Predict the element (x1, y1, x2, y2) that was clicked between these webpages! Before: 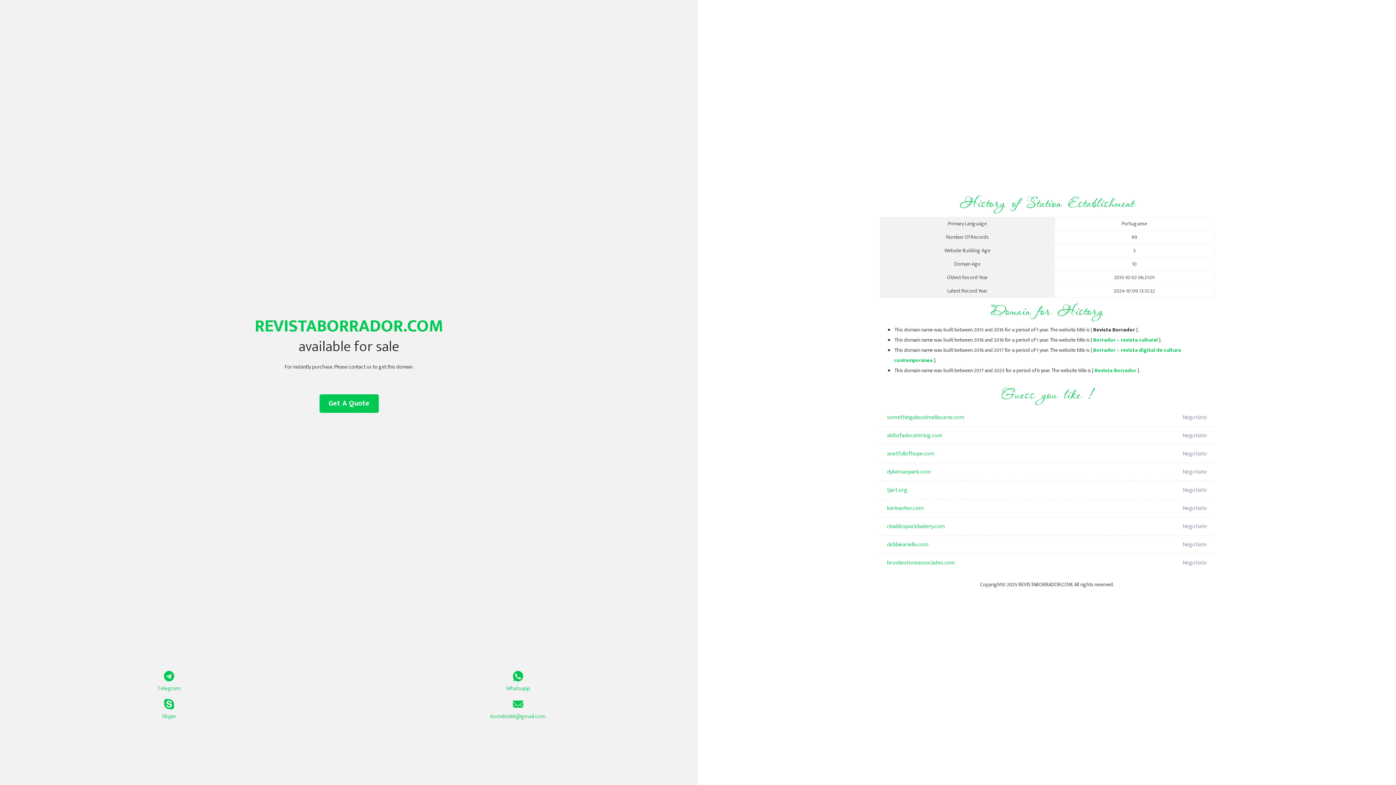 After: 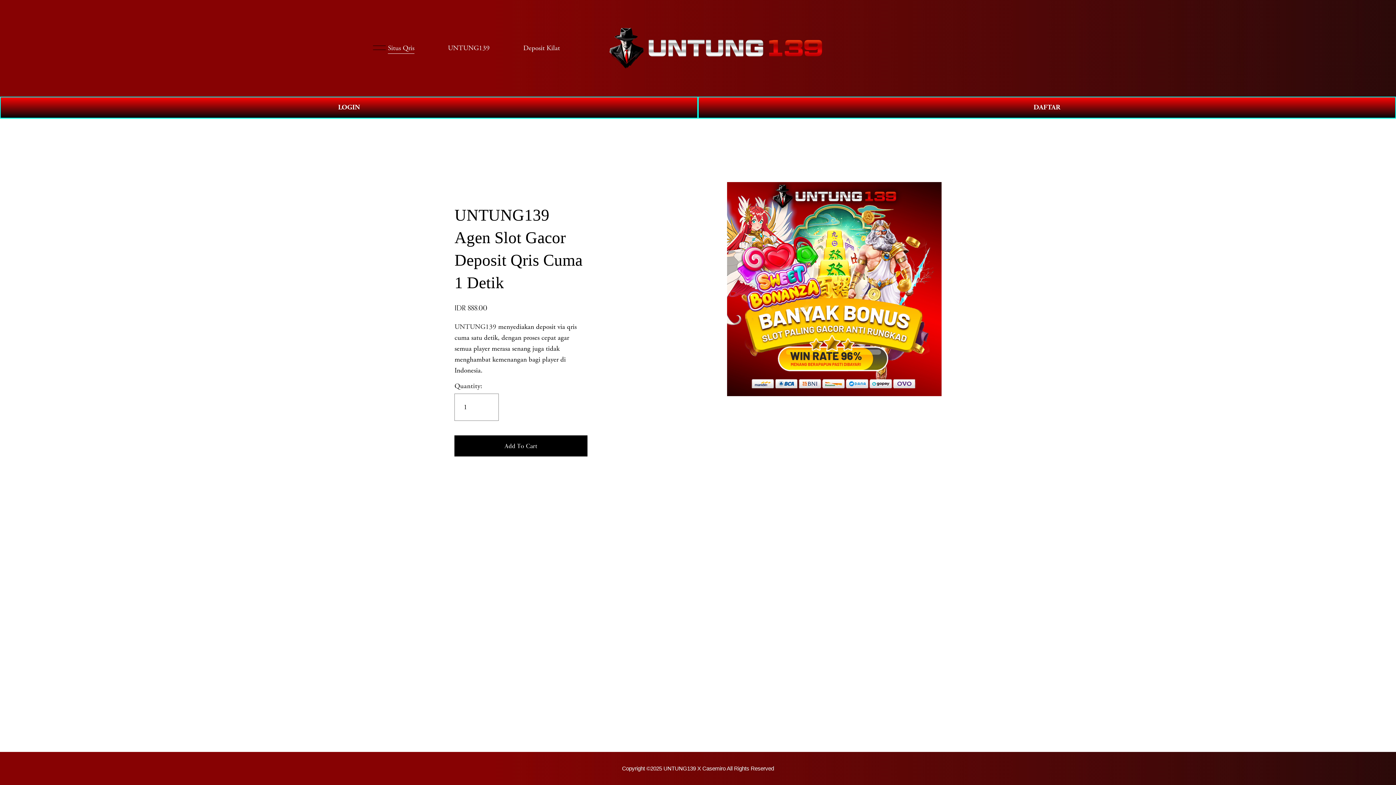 Action: bbox: (887, 463, 1098, 481) label: dykemanpark.com